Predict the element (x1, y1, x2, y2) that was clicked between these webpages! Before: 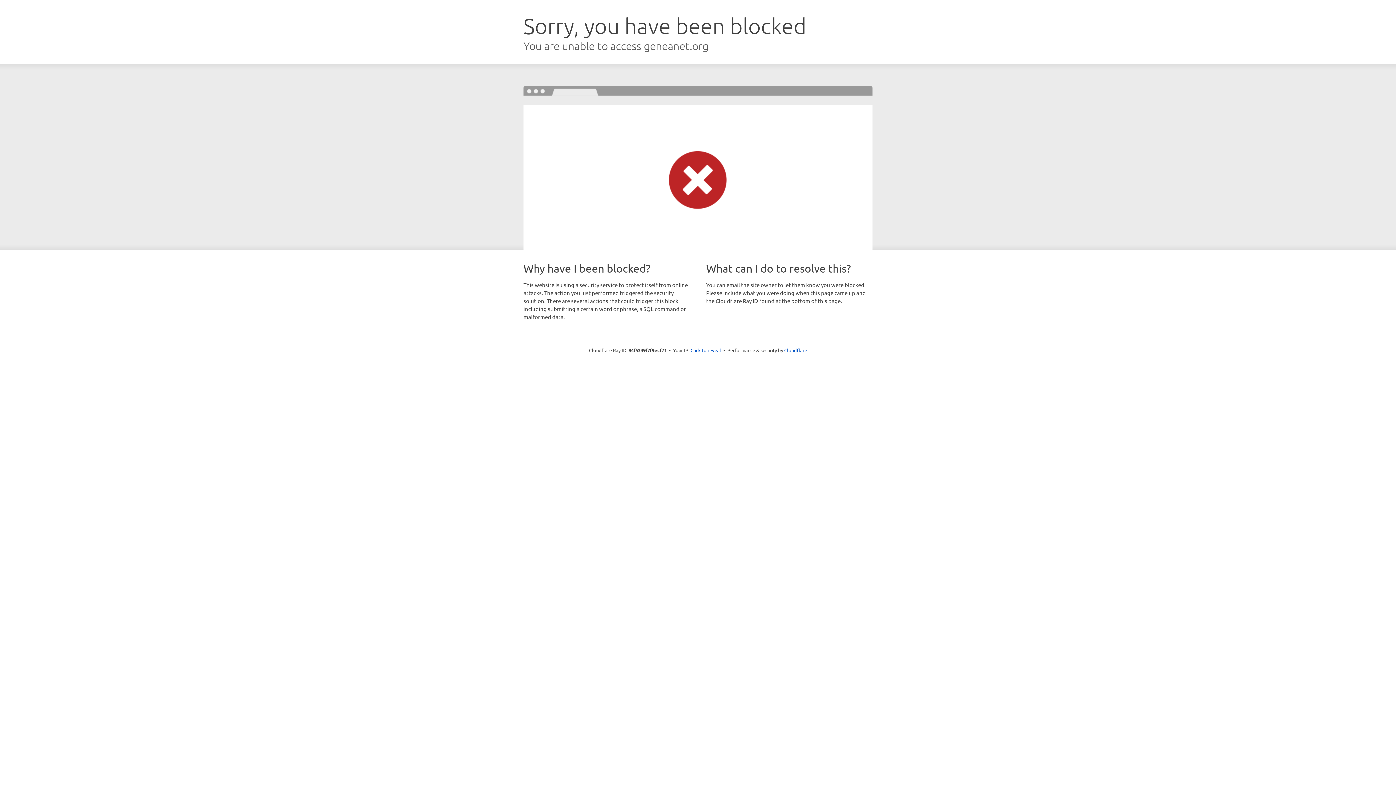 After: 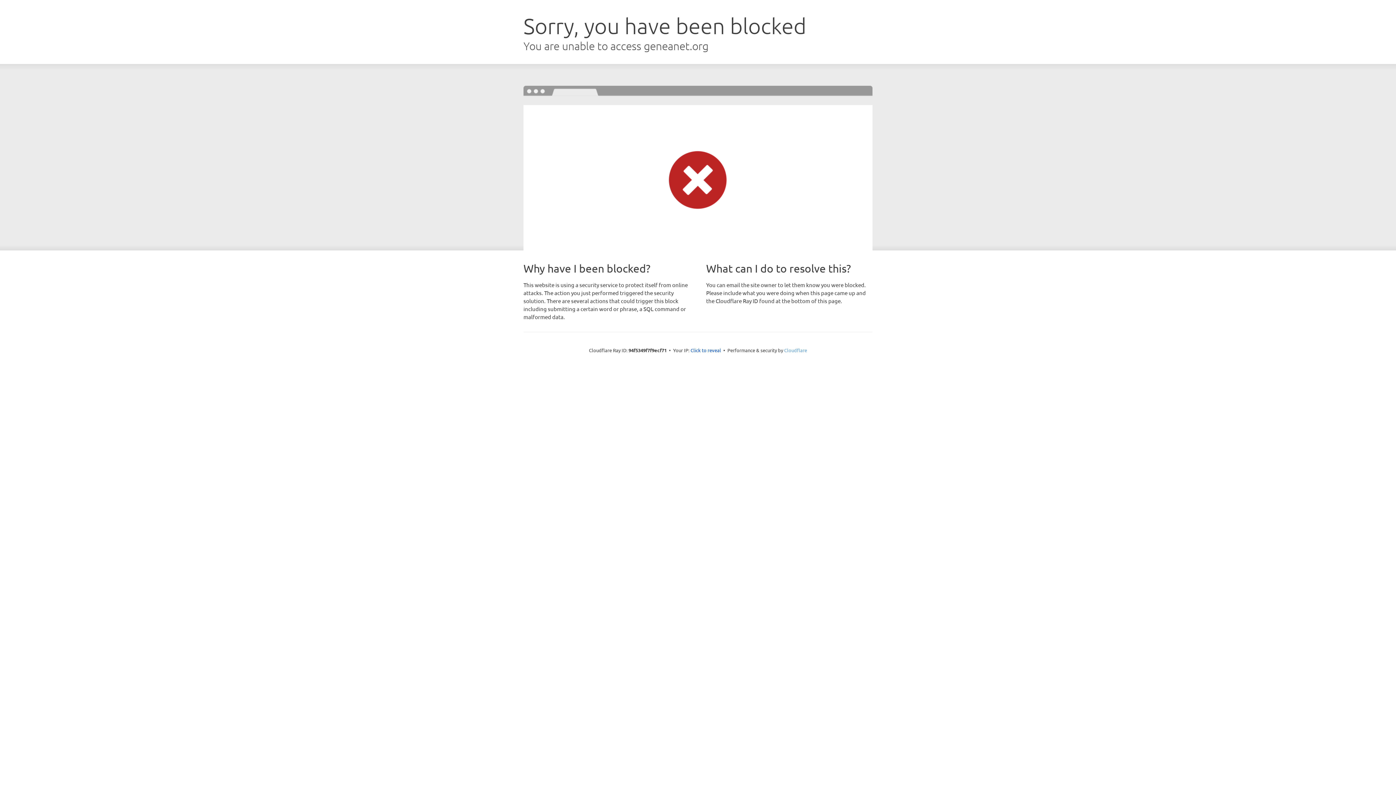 Action: bbox: (784, 347, 807, 353) label: Cloudflare